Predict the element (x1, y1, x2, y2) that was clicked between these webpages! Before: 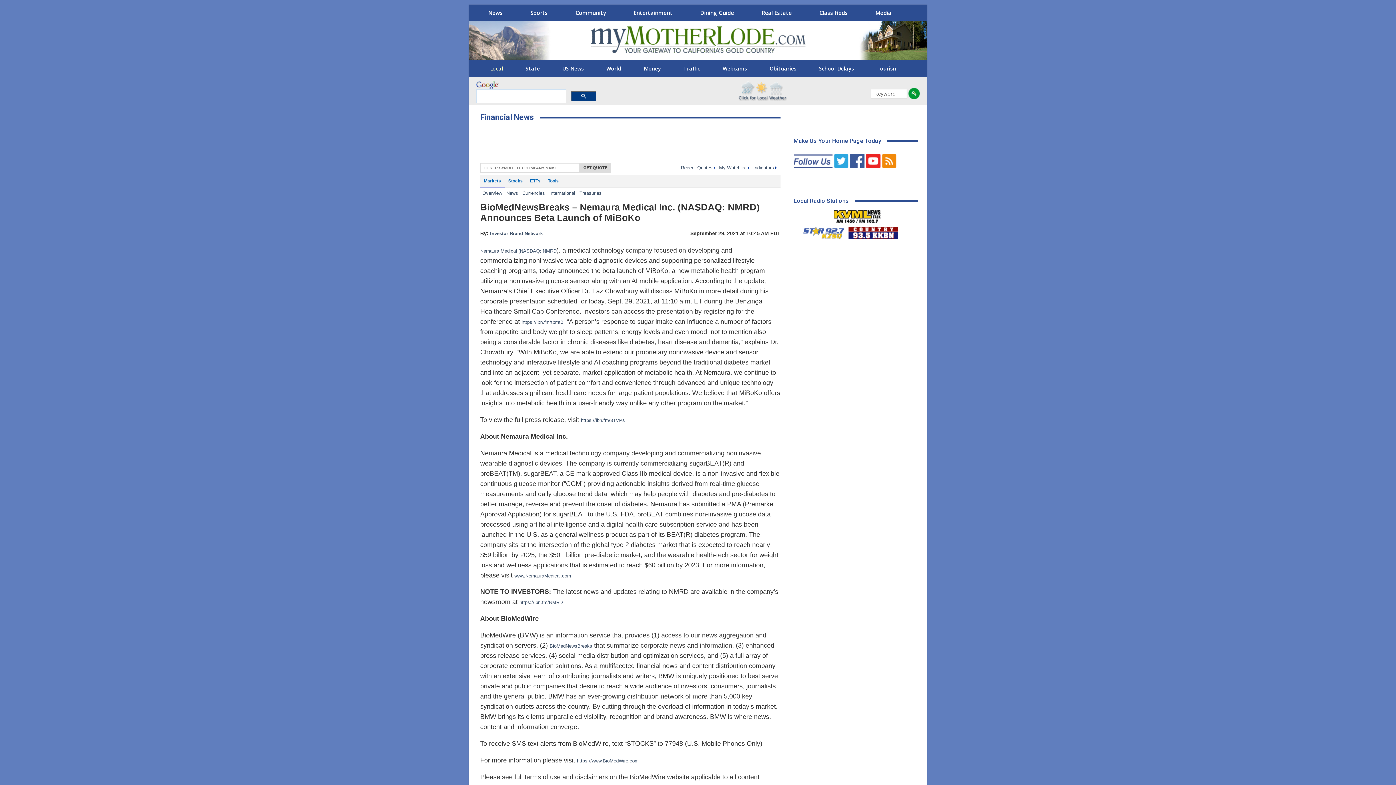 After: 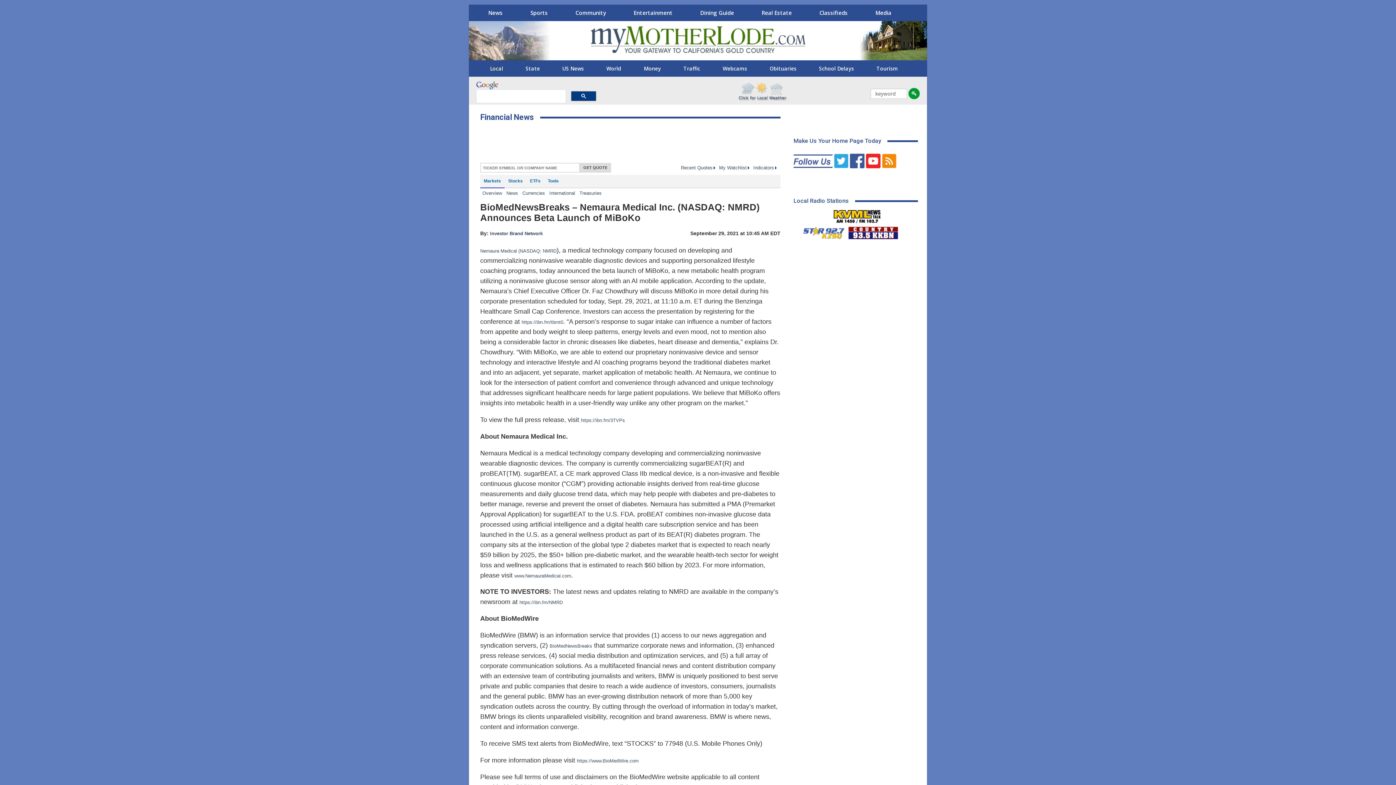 Action: bbox: (866, 158, 880, 164)